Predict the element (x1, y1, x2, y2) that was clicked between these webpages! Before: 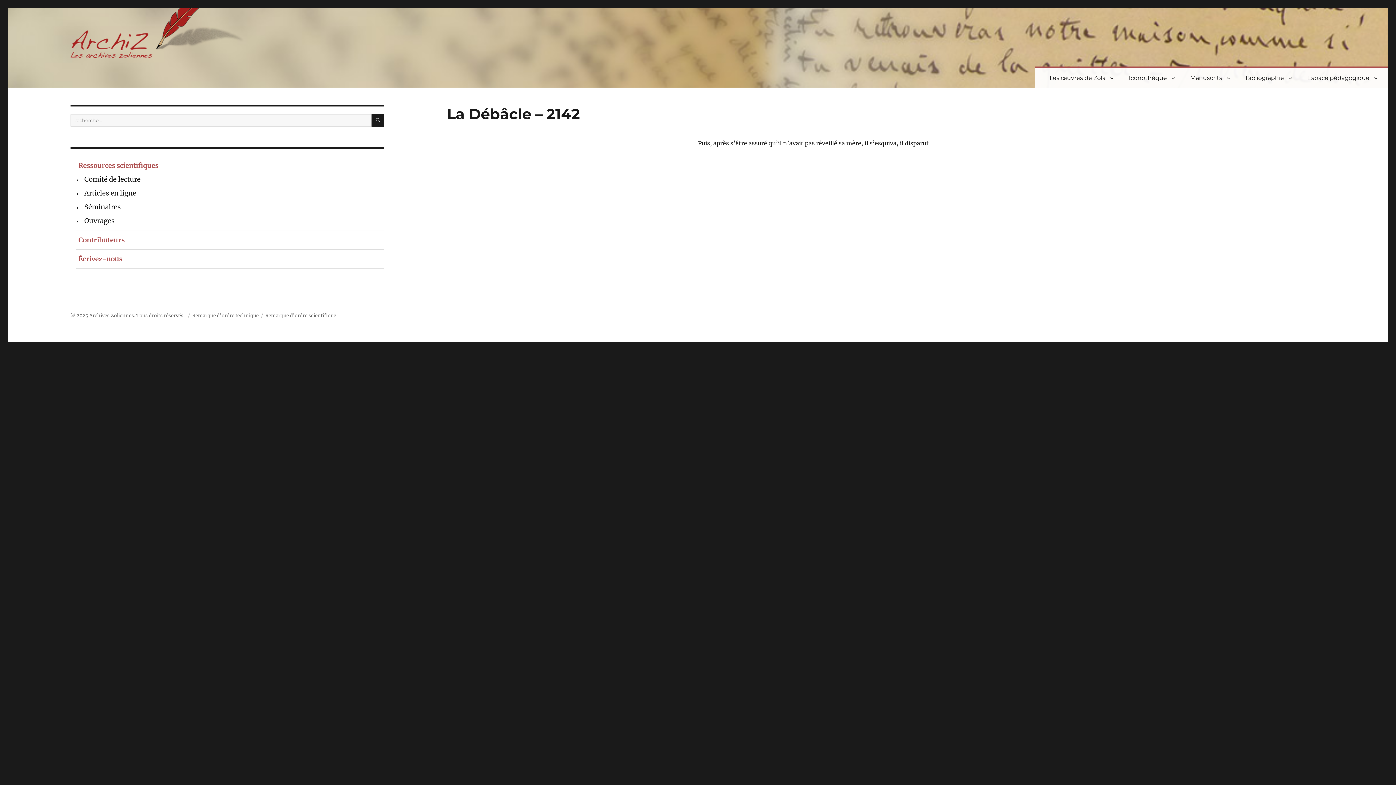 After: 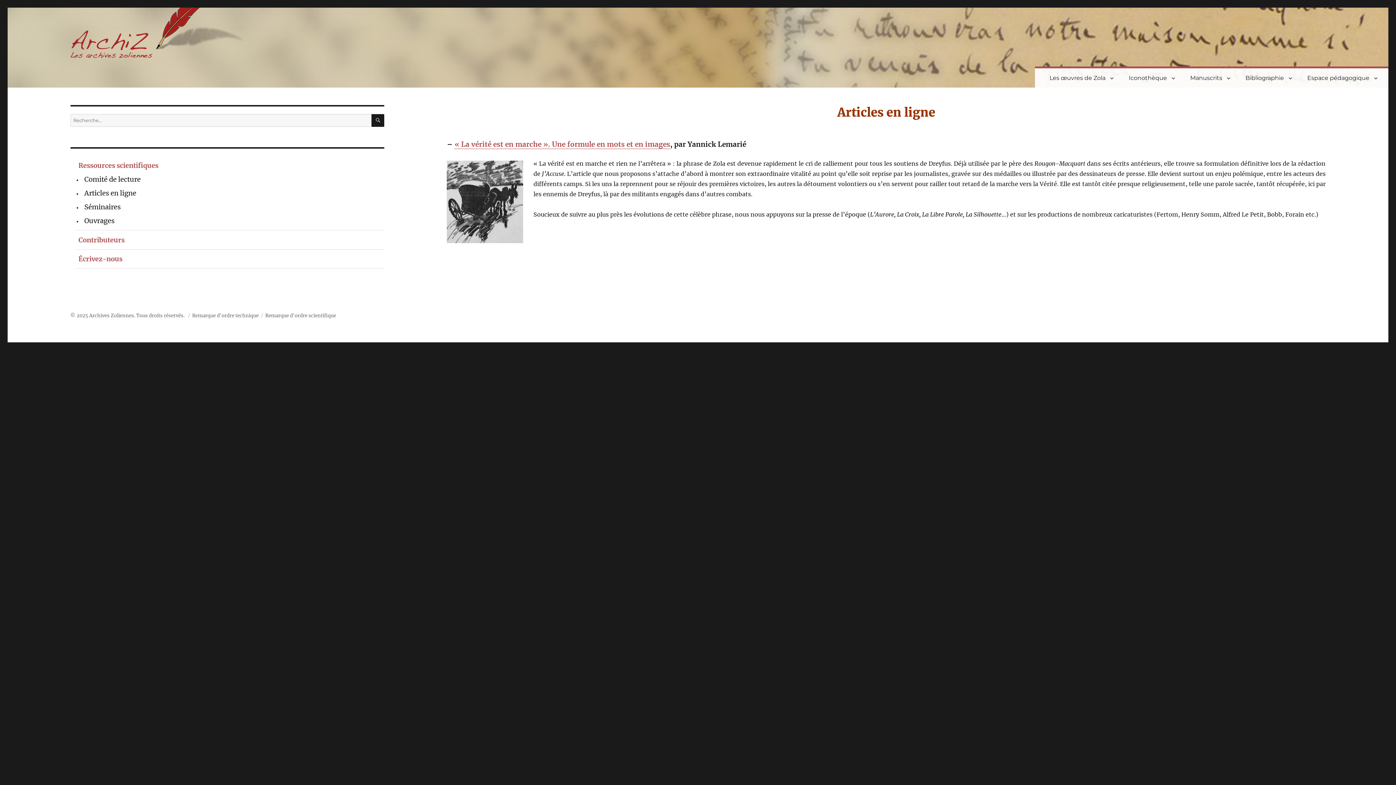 Action: label: Articles en ligne bbox: (82, 186, 384, 200)